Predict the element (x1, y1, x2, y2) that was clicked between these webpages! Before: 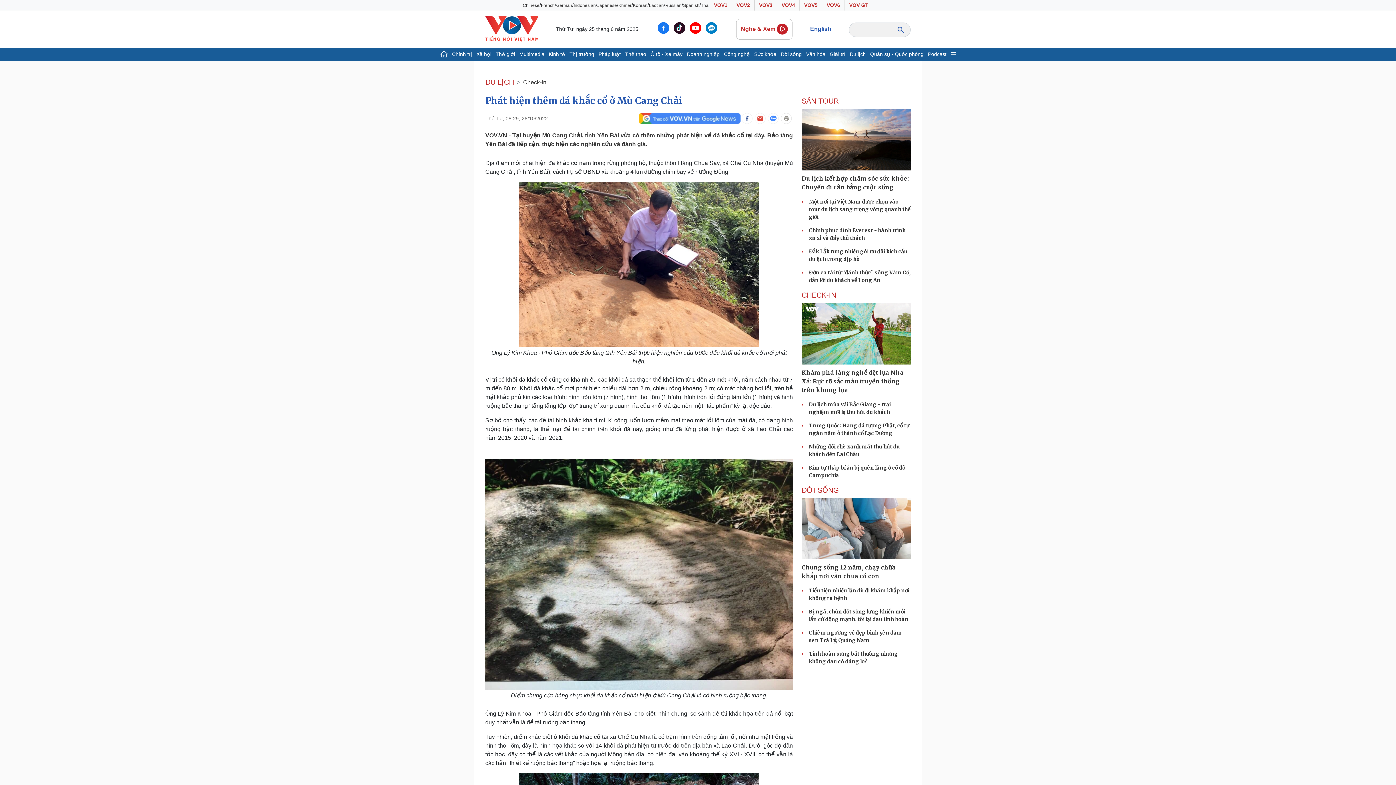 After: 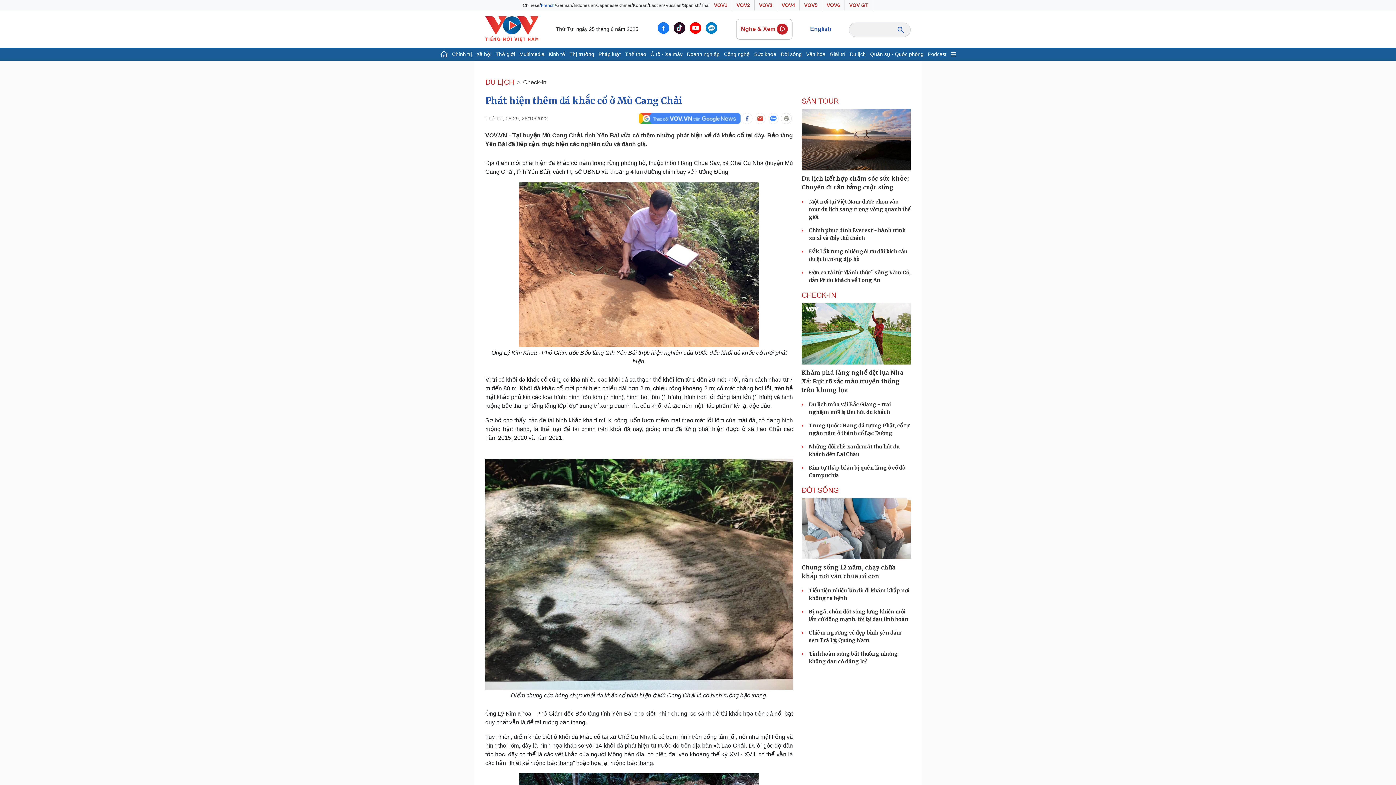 Action: label: French bbox: (541, 2, 554, 8)